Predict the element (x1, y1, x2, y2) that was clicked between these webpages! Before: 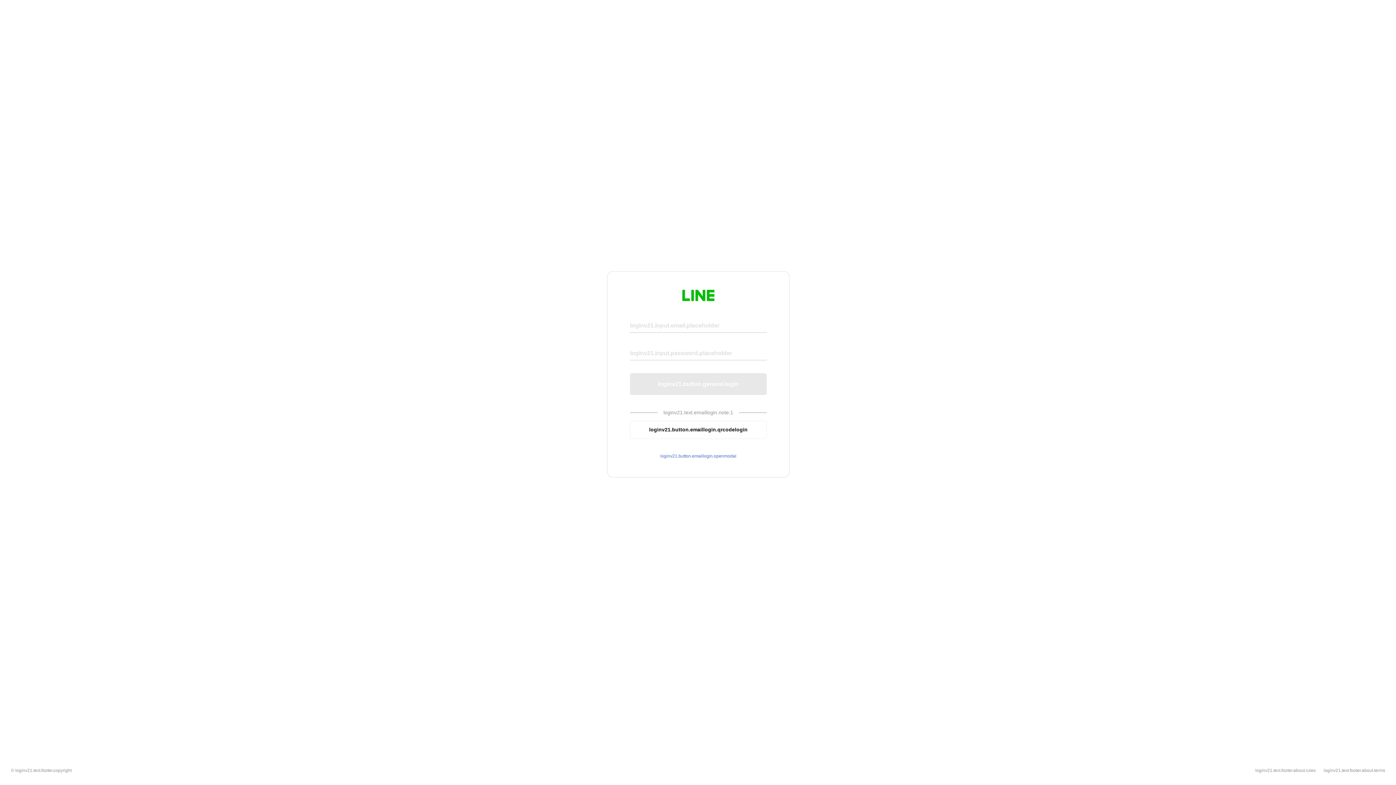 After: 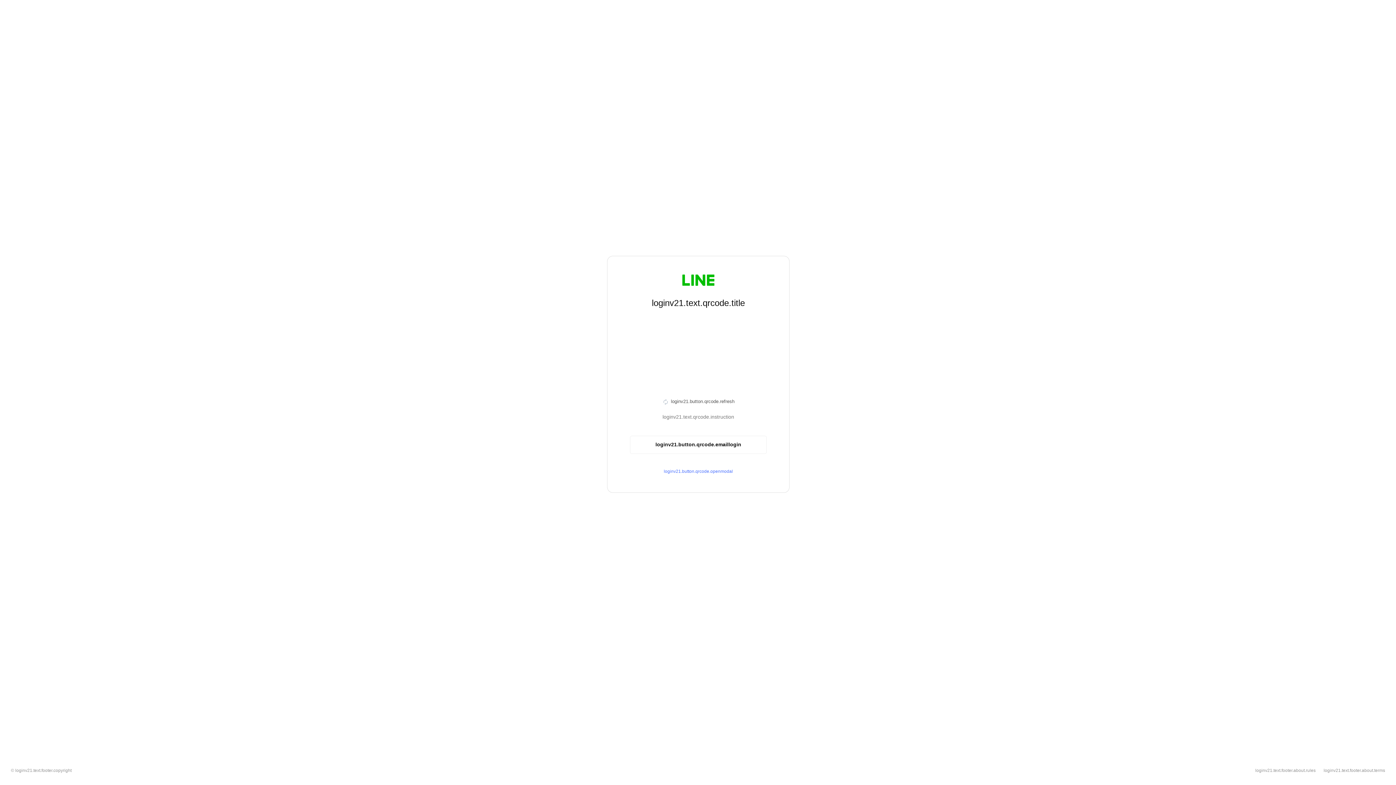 Action: label: loginv21.button.emaillogin.qrcodelogin bbox: (630, 420, 766, 439)